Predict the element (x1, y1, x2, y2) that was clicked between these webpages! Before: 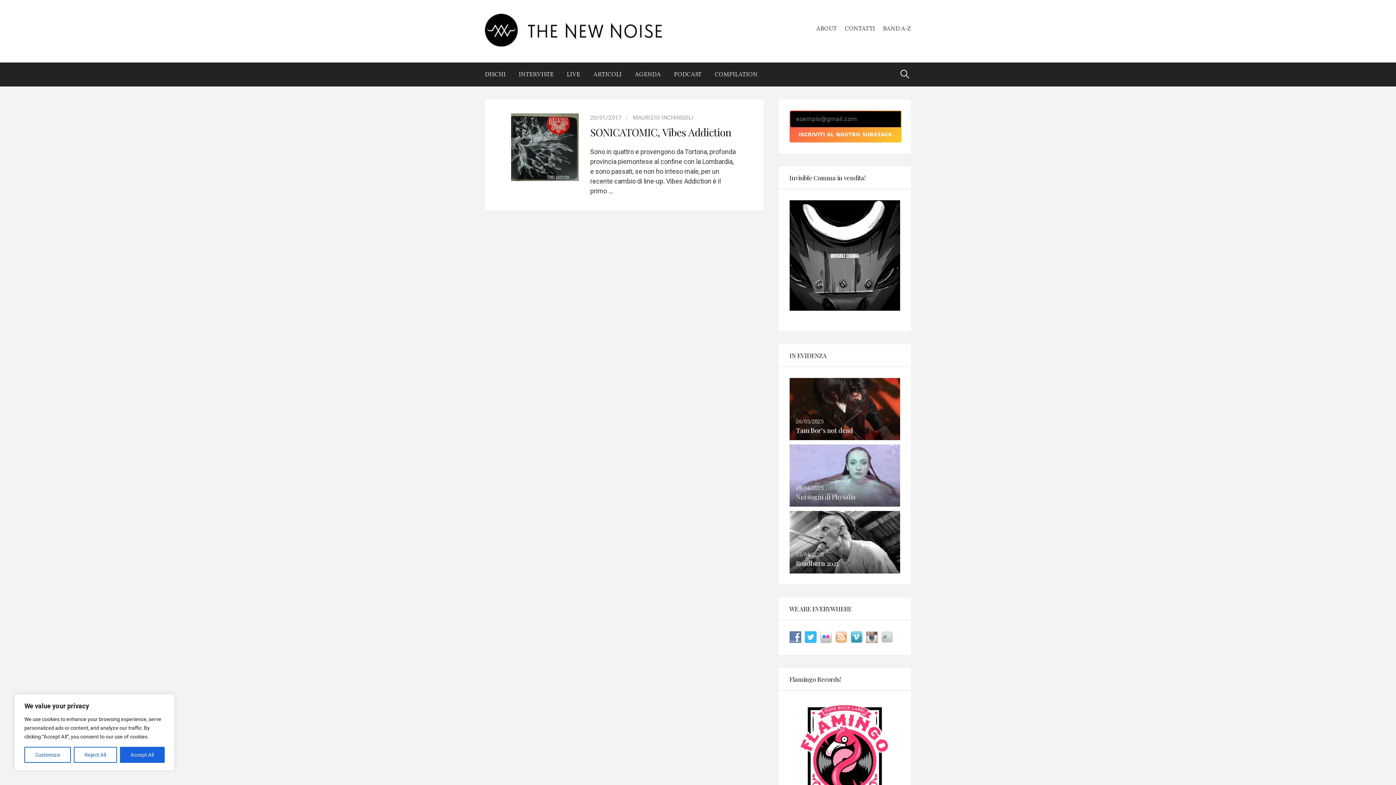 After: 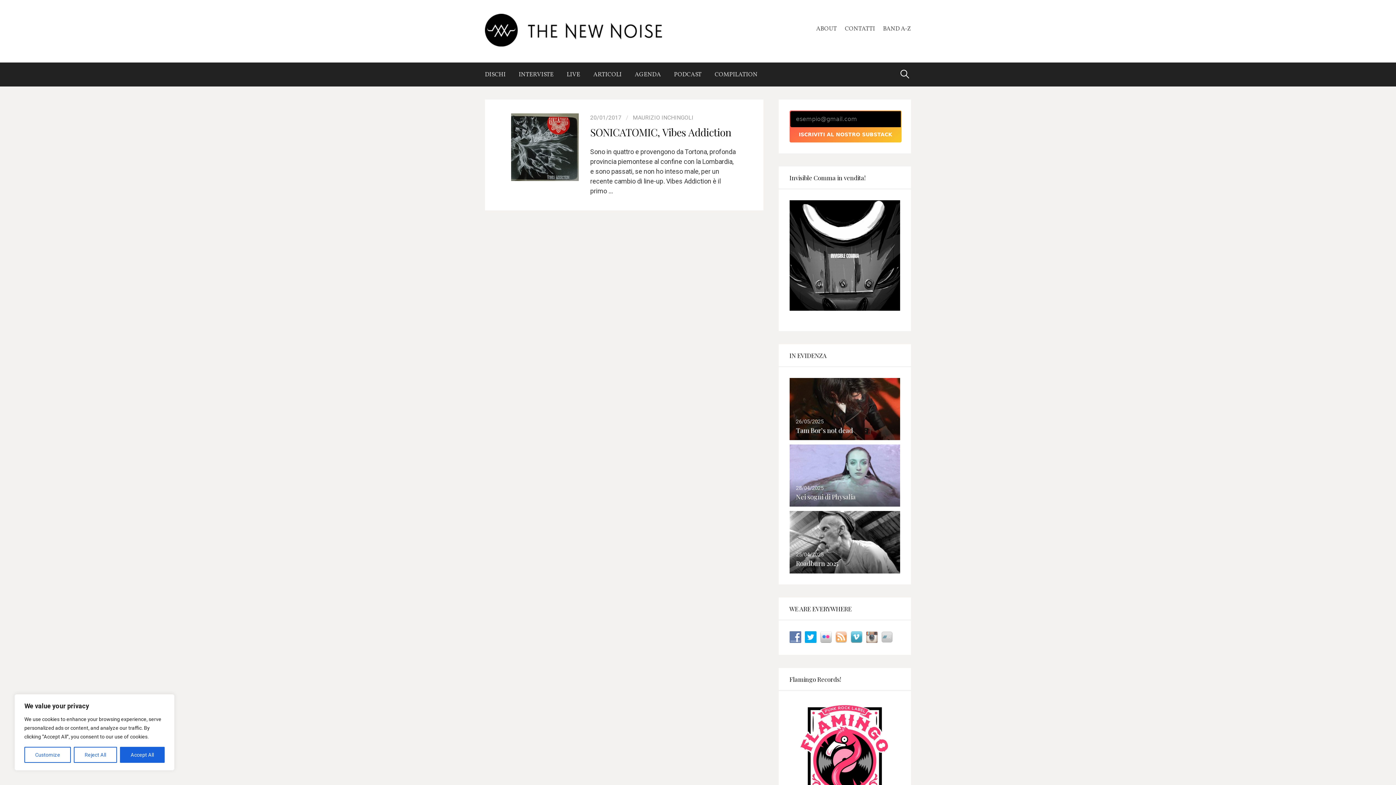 Action: bbox: (804, 633, 820, 640)